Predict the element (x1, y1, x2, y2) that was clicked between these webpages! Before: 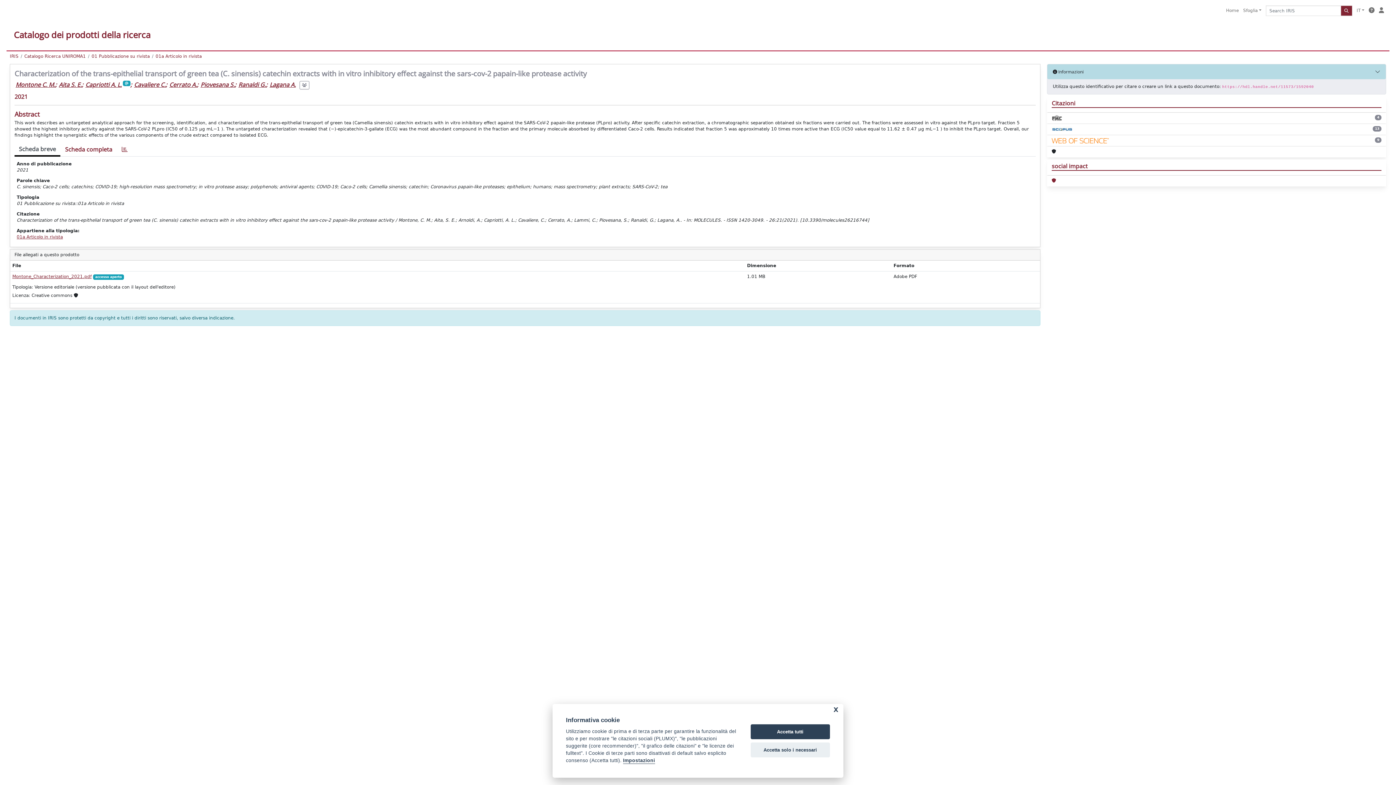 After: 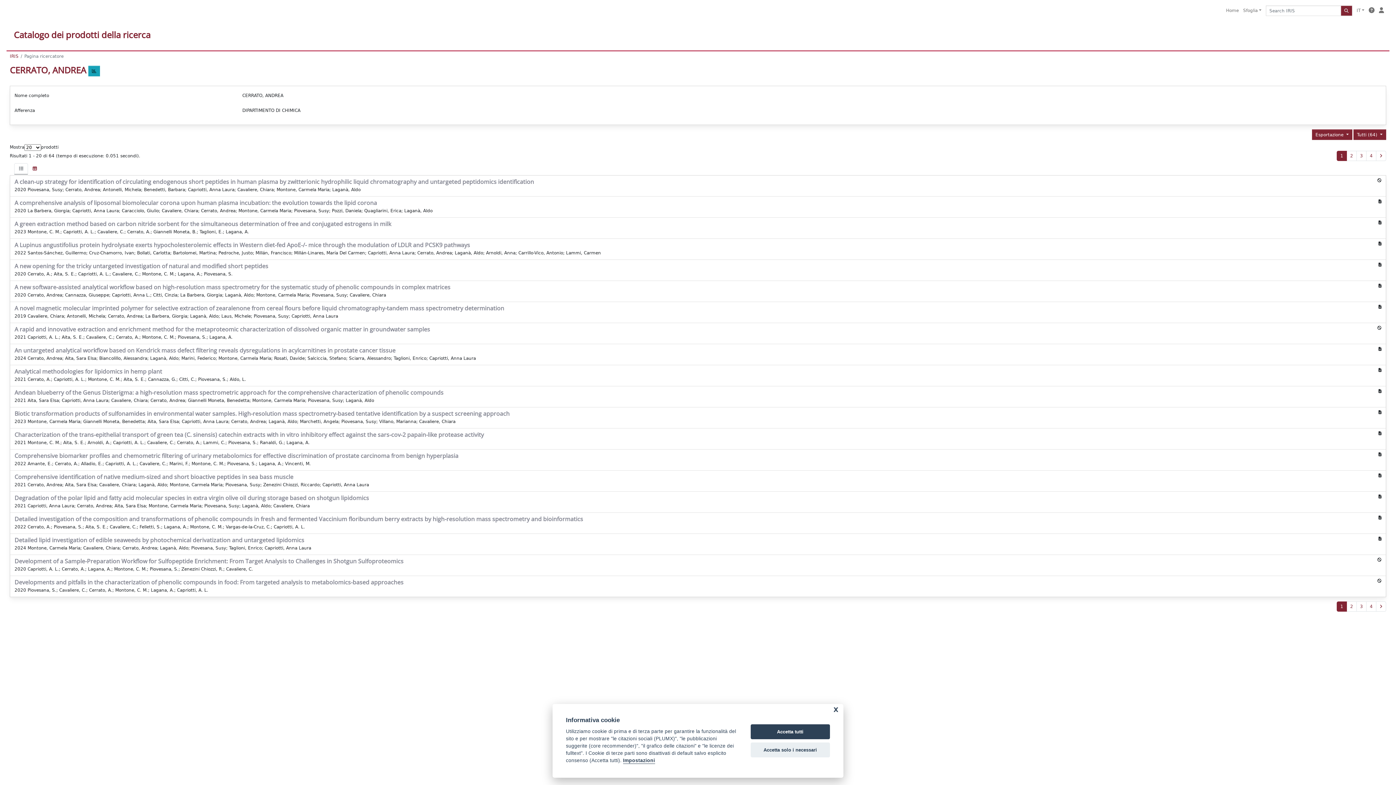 Action: label: Cerrato A. bbox: (169, 80, 196, 88)